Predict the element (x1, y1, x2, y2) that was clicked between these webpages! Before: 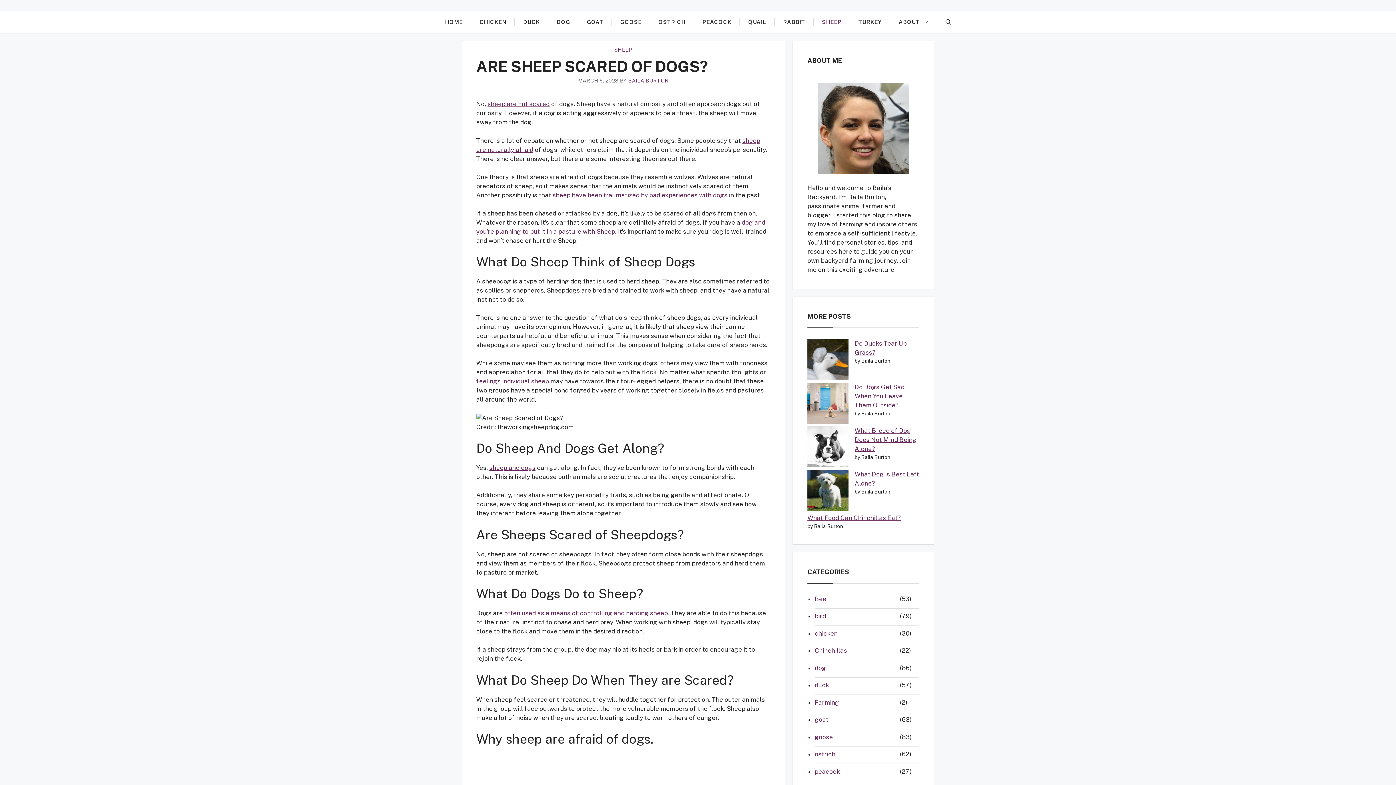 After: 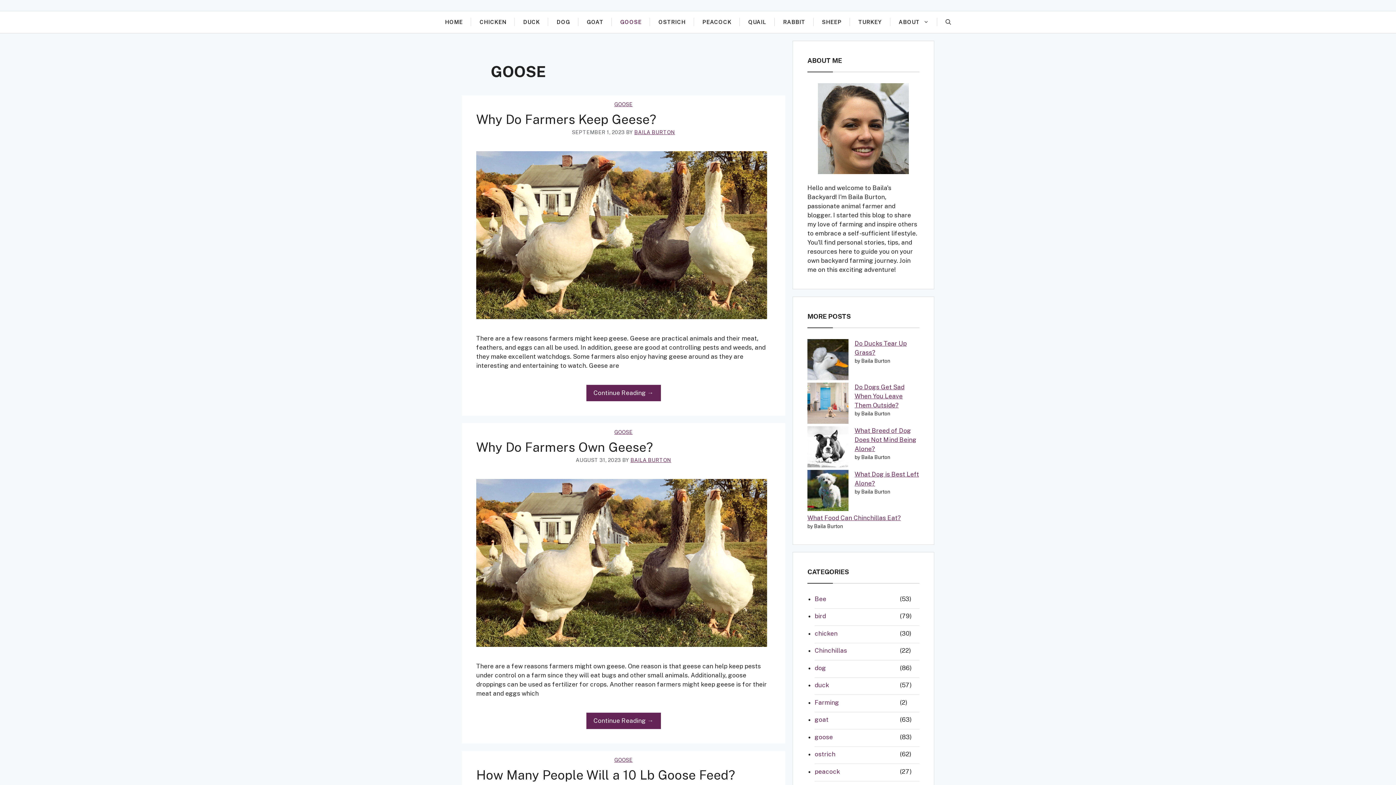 Action: bbox: (814, 732, 898, 746) label: goose